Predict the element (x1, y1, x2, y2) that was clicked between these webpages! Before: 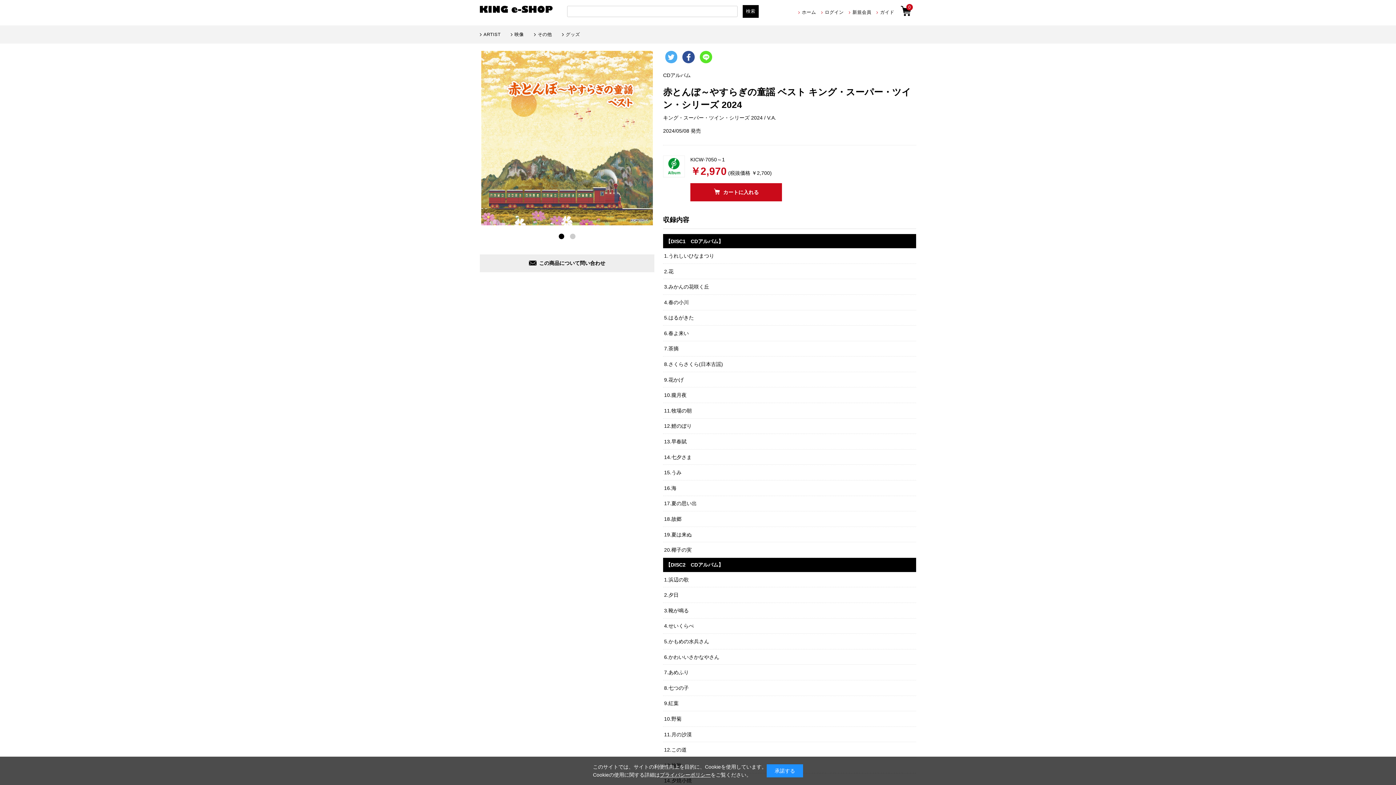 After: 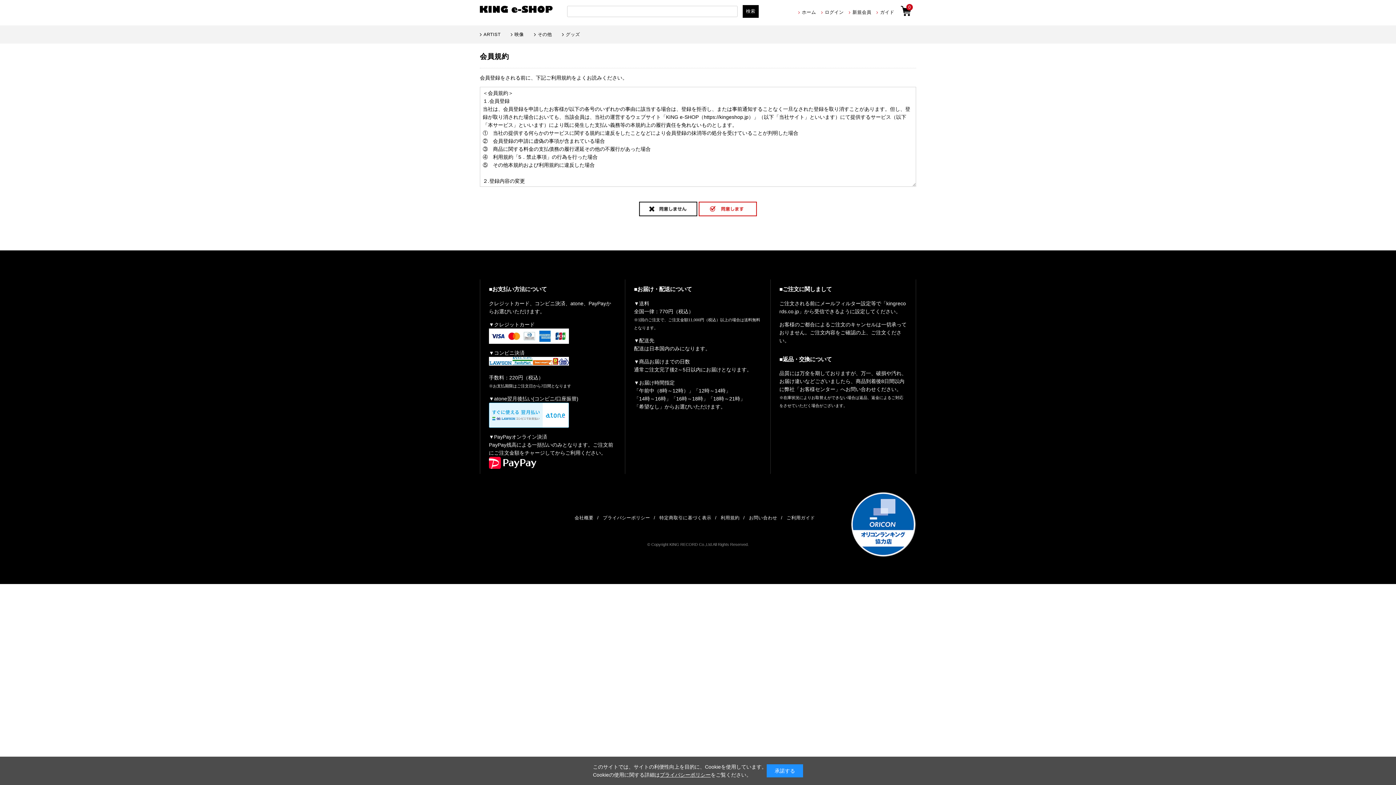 Action: bbox: (849, 8, 871, 17) label: 新規会員